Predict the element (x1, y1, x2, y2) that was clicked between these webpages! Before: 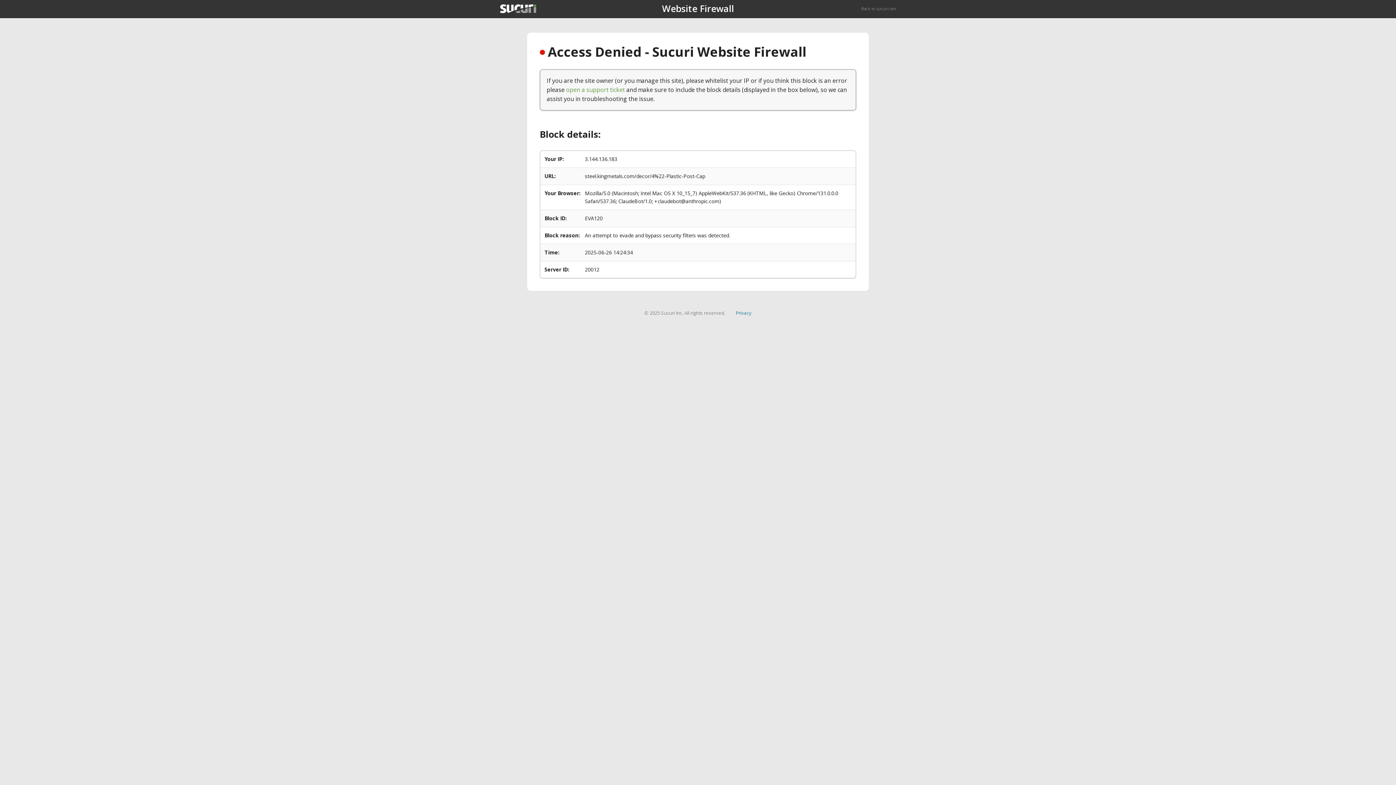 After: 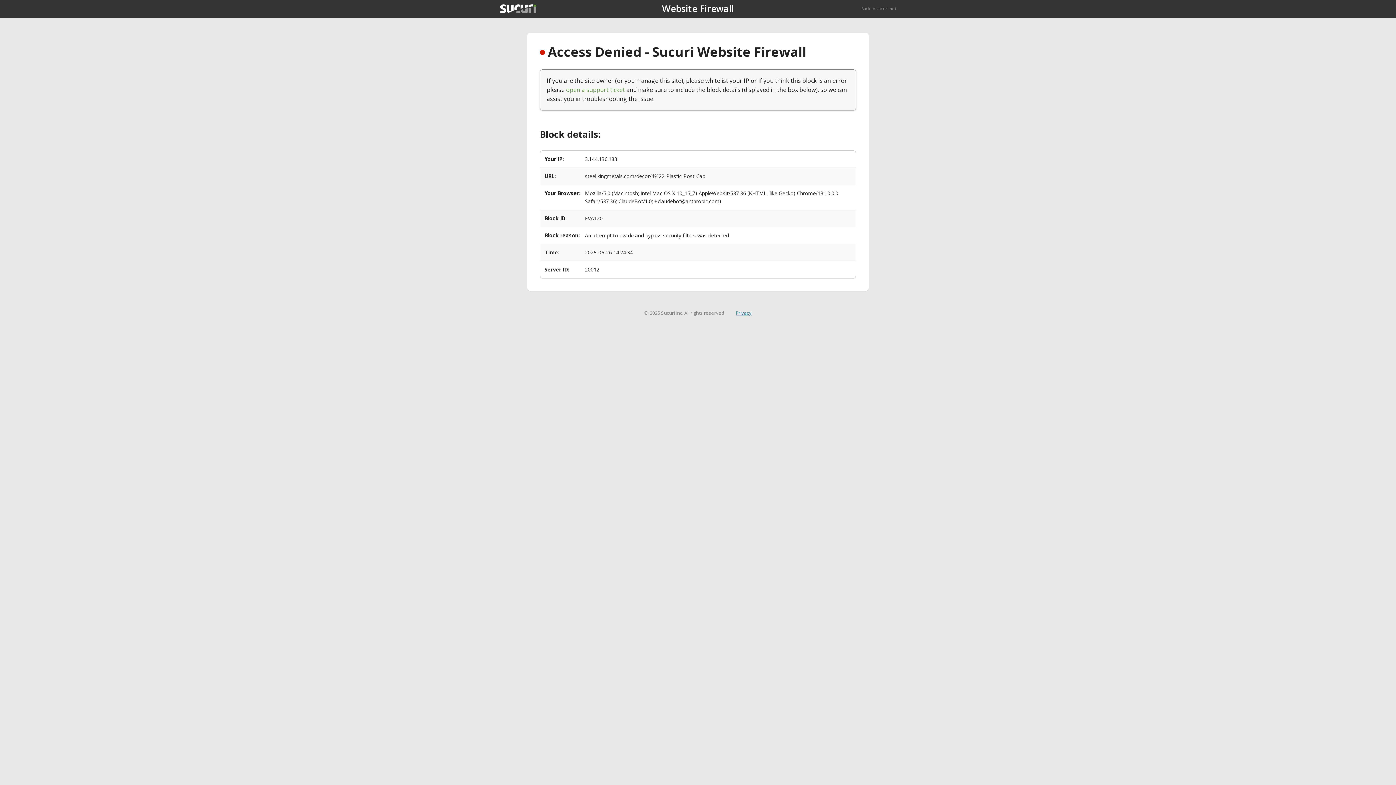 Action: label: Privacy bbox: (735, 309, 751, 316)